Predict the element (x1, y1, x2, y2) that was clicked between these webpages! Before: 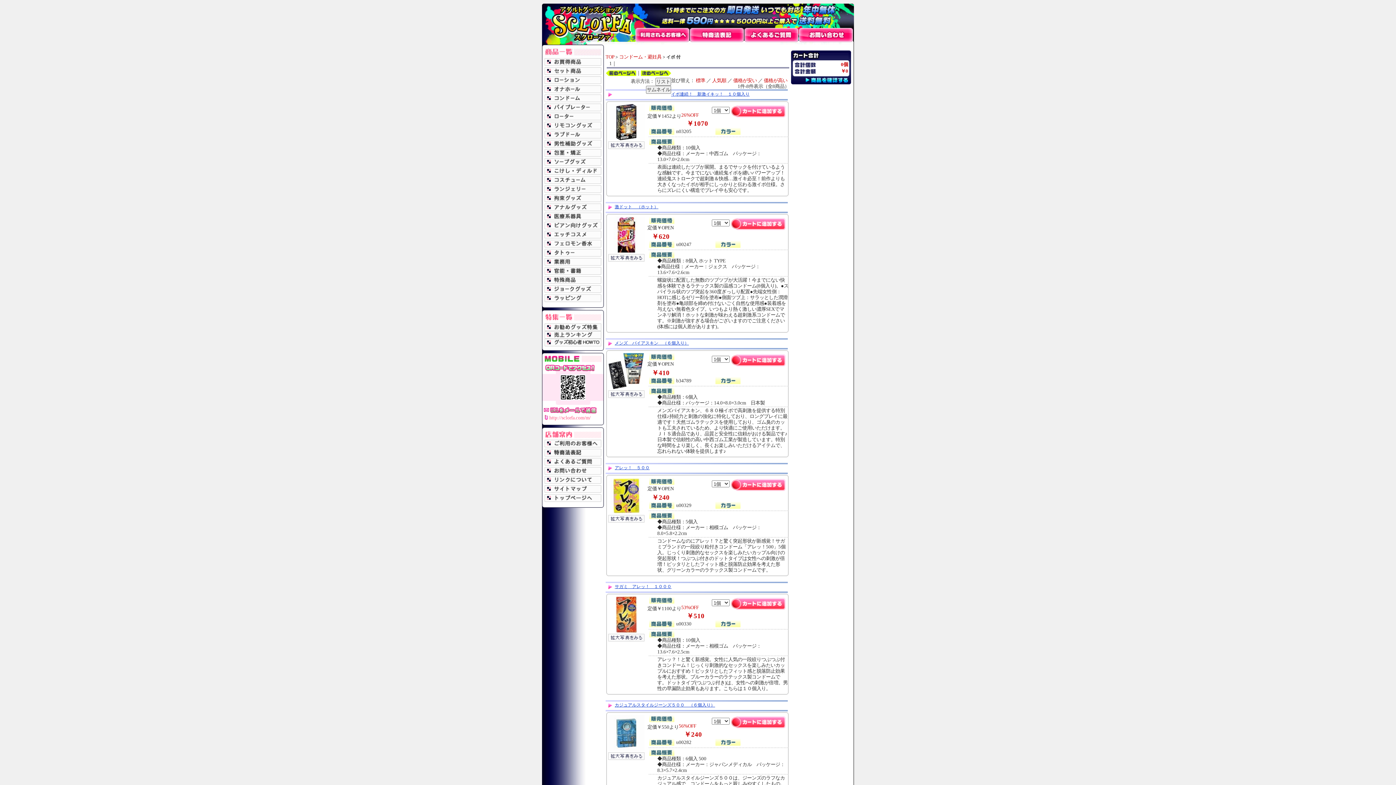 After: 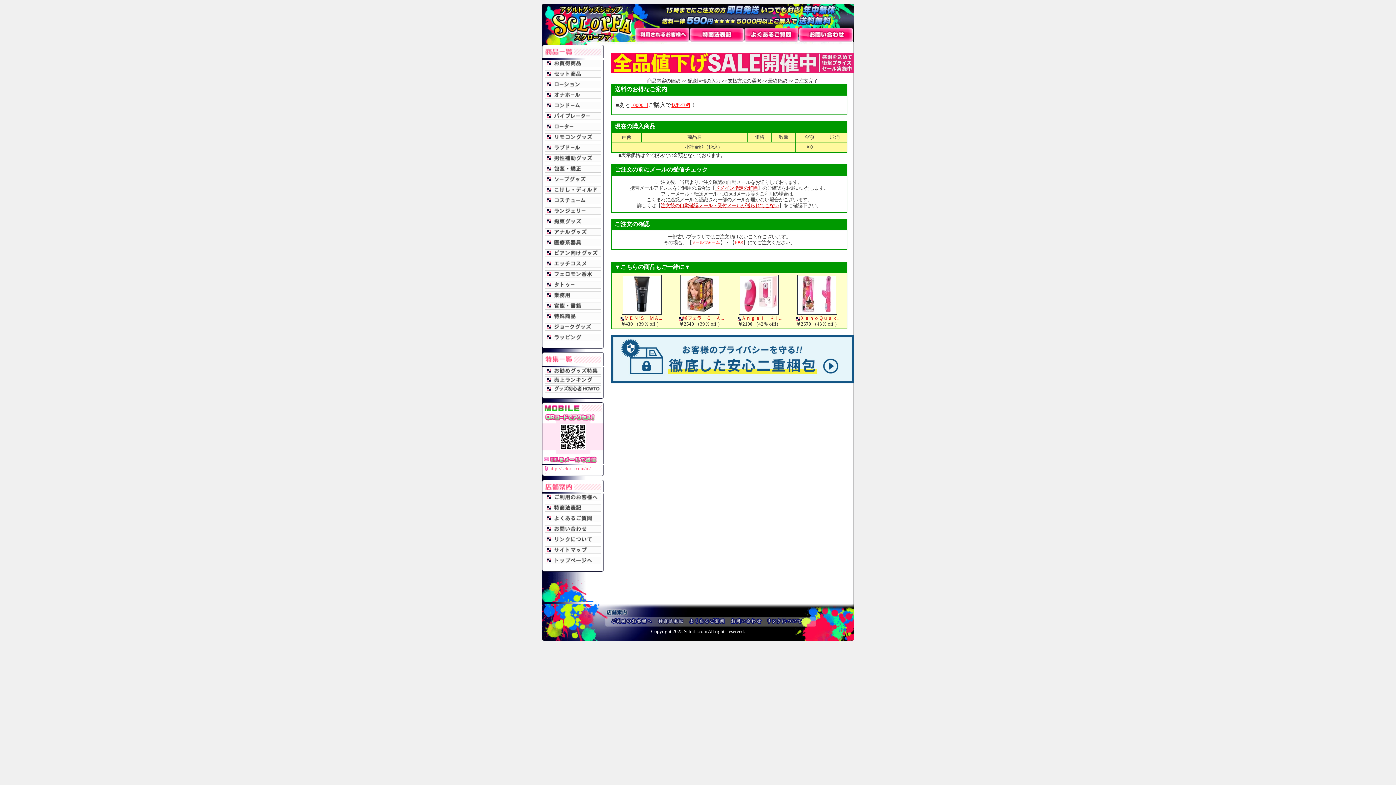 Action: bbox: (789, 80, 851, 85)